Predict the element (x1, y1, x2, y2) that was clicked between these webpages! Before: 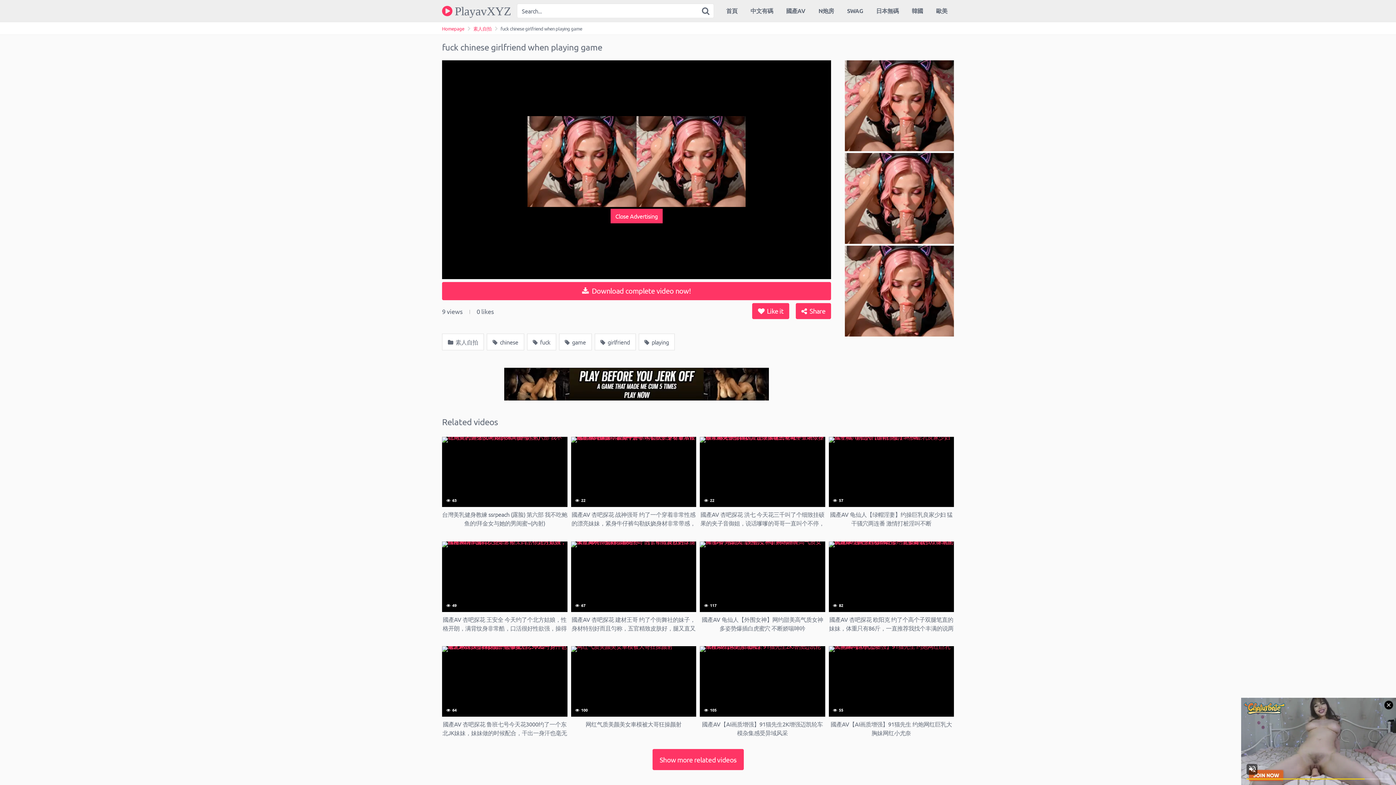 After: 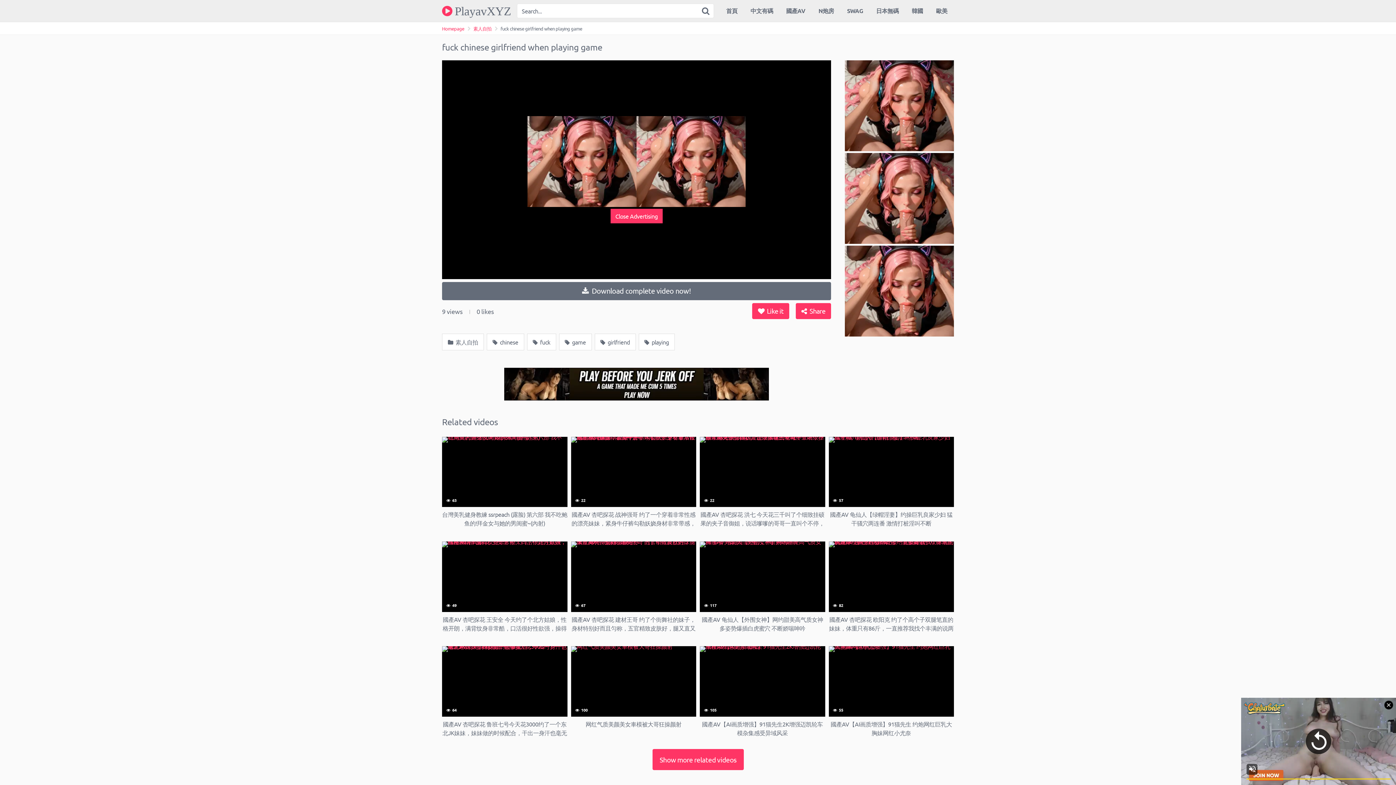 Action: label:  Download complete video now! bbox: (442, 282, 831, 300)